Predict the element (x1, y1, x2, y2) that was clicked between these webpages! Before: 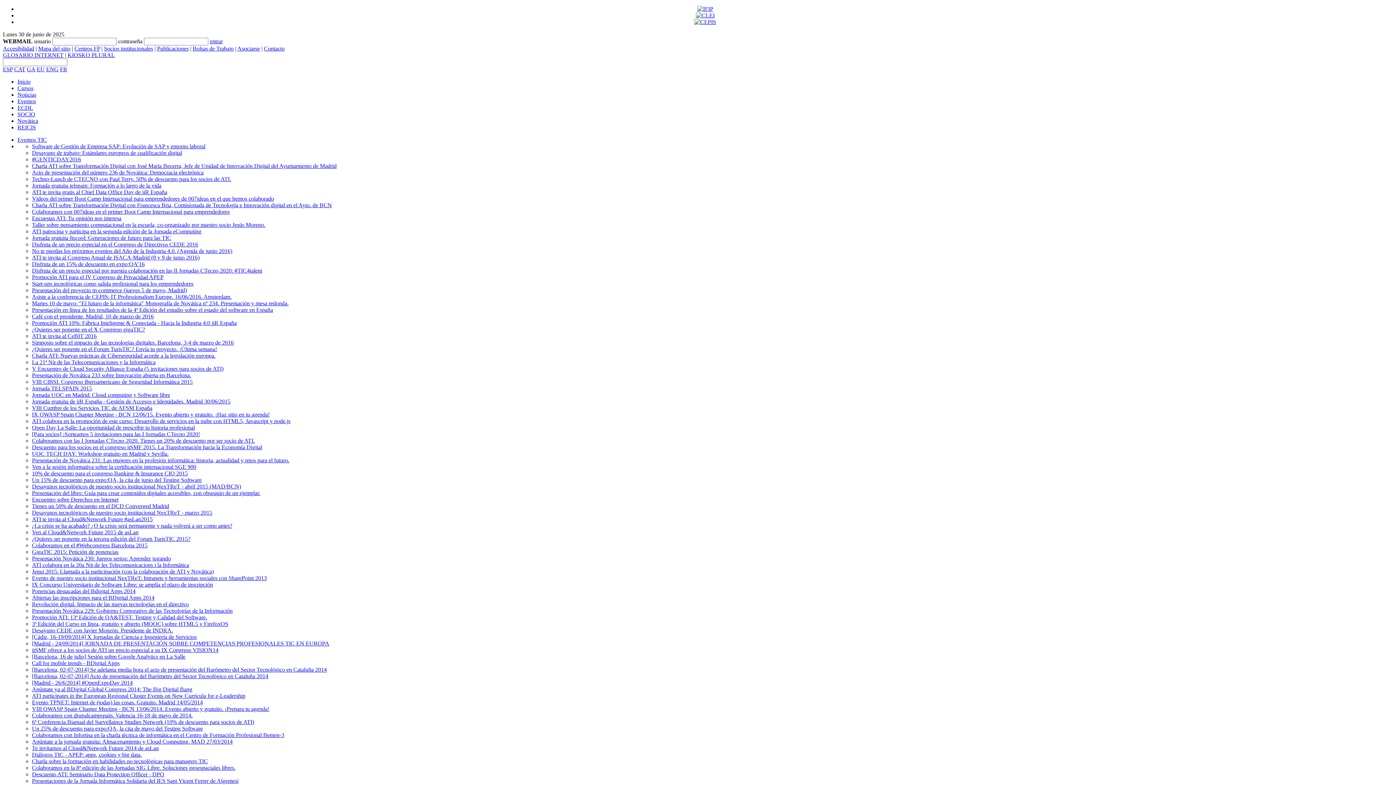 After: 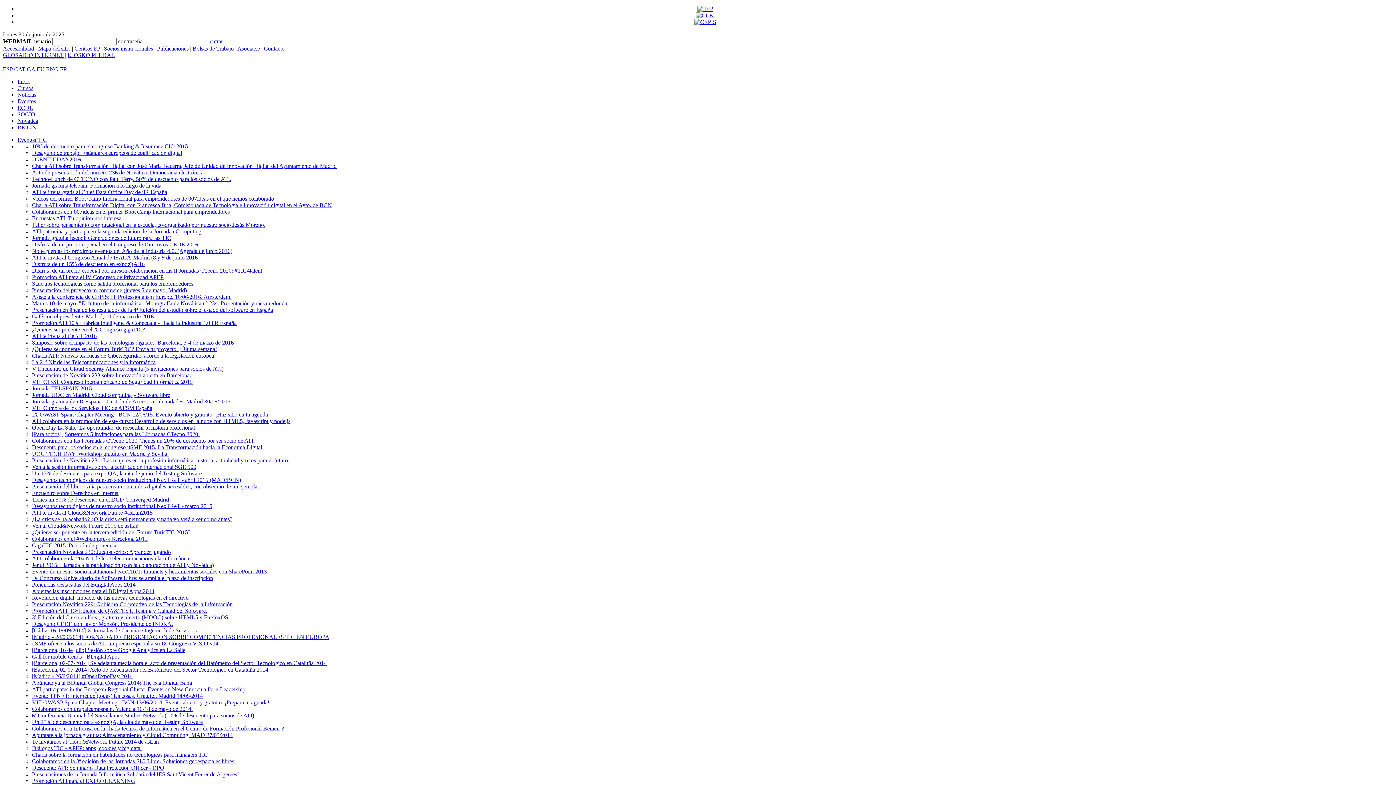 Action: bbox: (32, 470, 188, 476) label: 10% de descuento para el congreso Banking & Insurance CIO 2015